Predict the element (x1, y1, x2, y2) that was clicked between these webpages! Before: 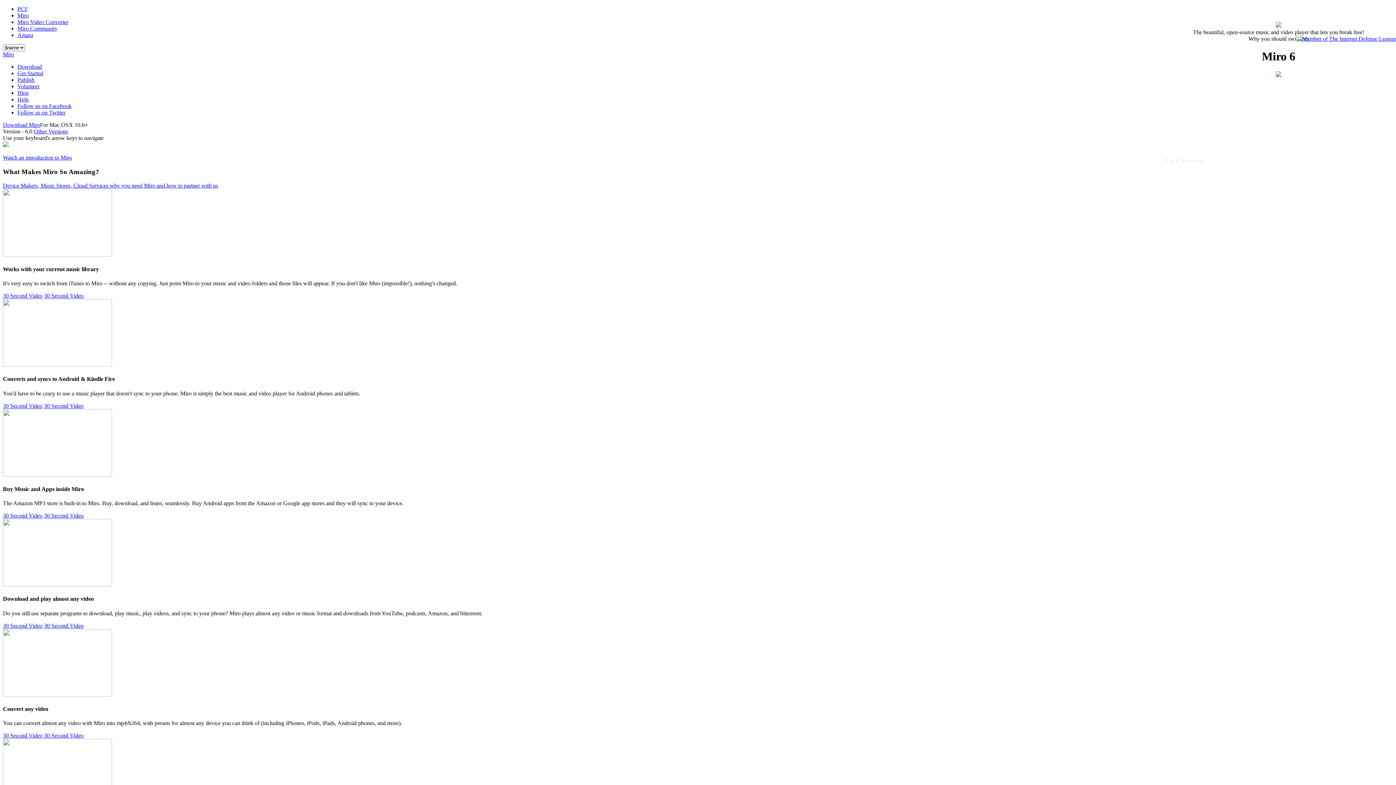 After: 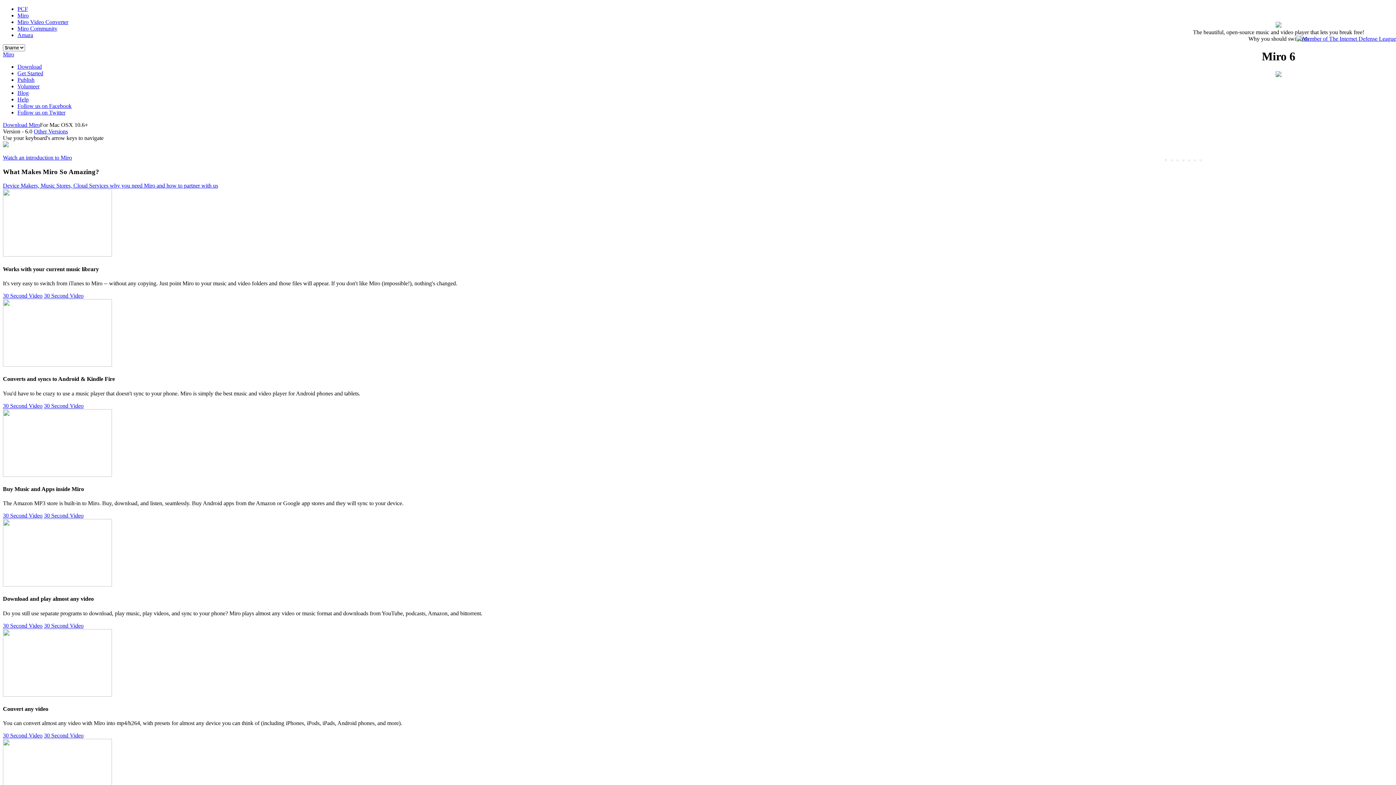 Action: label: Blog bbox: (17, 89, 28, 96)